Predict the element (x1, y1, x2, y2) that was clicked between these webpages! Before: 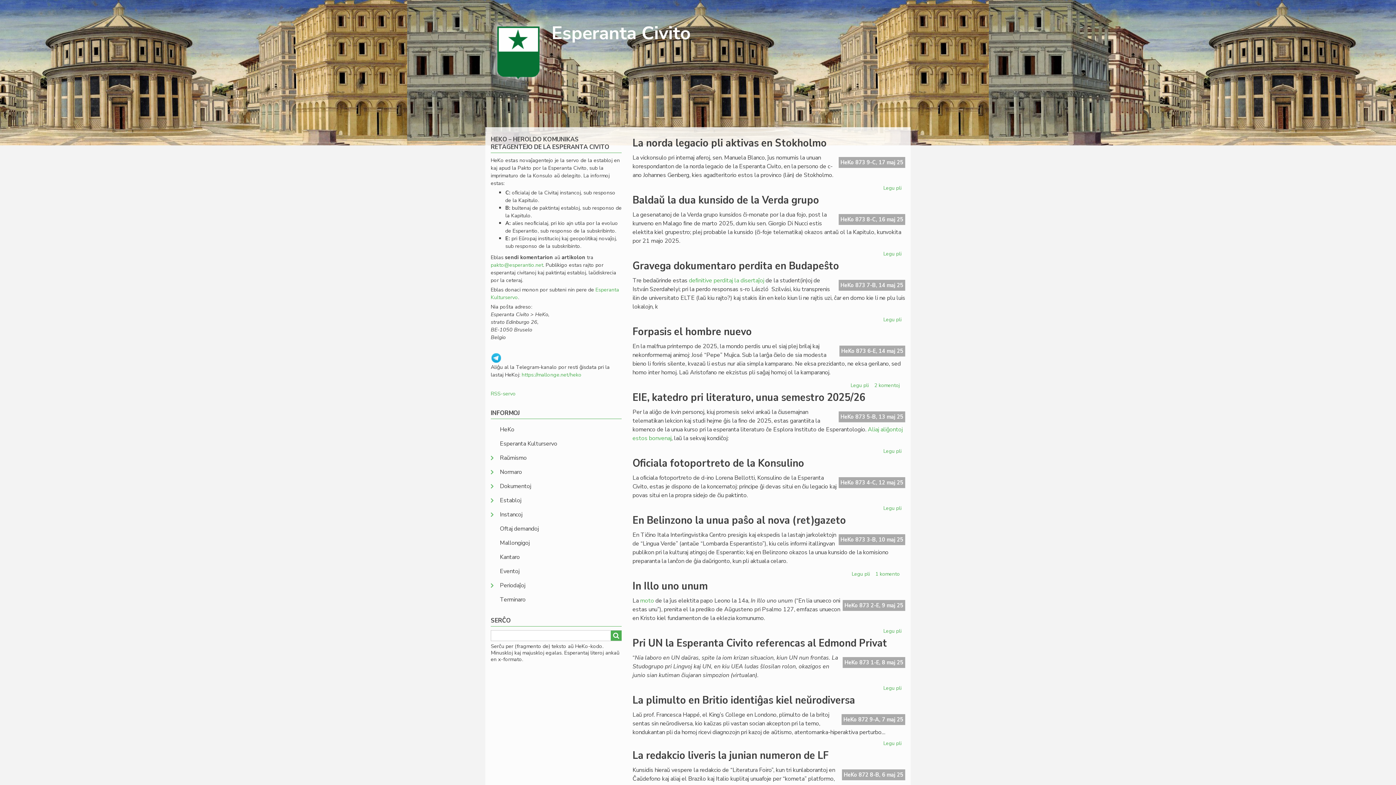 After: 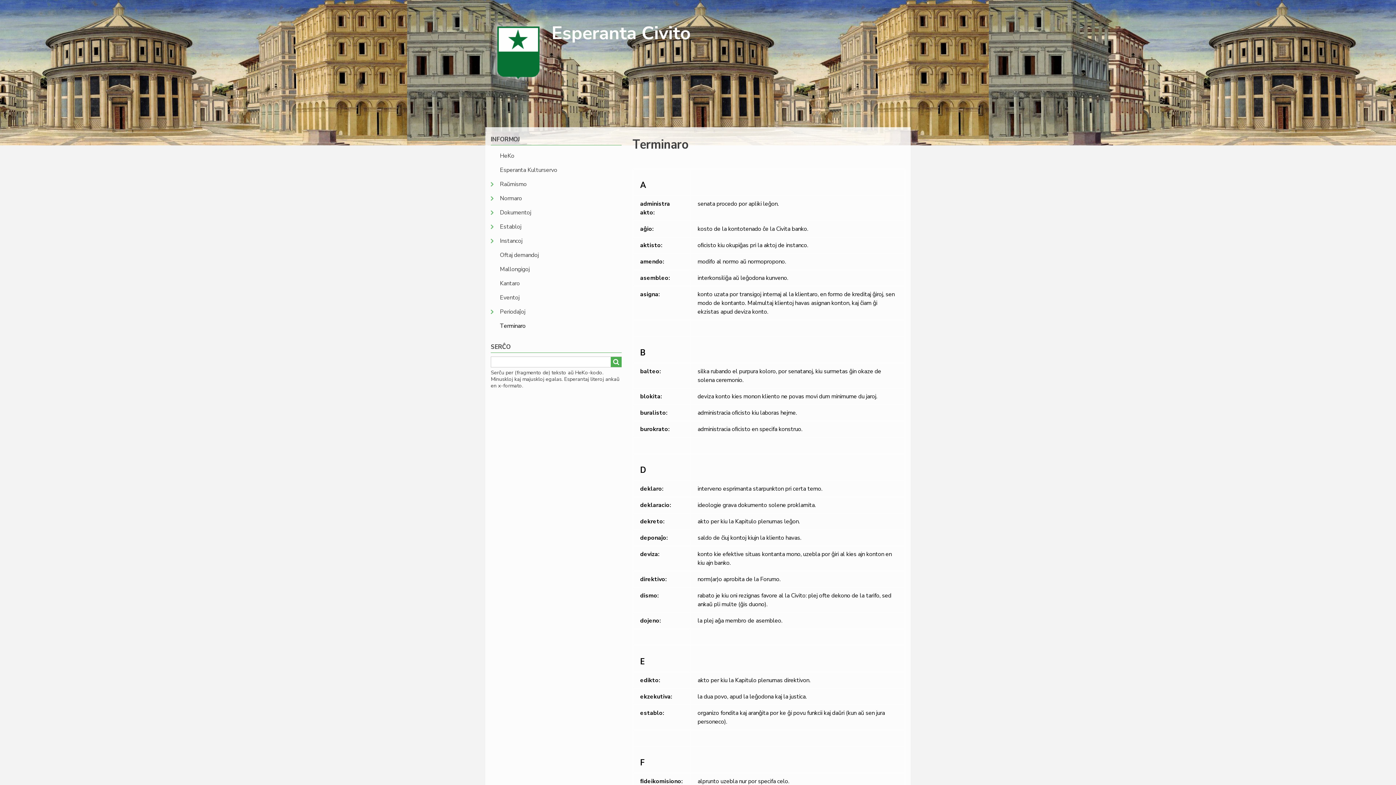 Action: bbox: (490, 593, 621, 607) label: Terminaro